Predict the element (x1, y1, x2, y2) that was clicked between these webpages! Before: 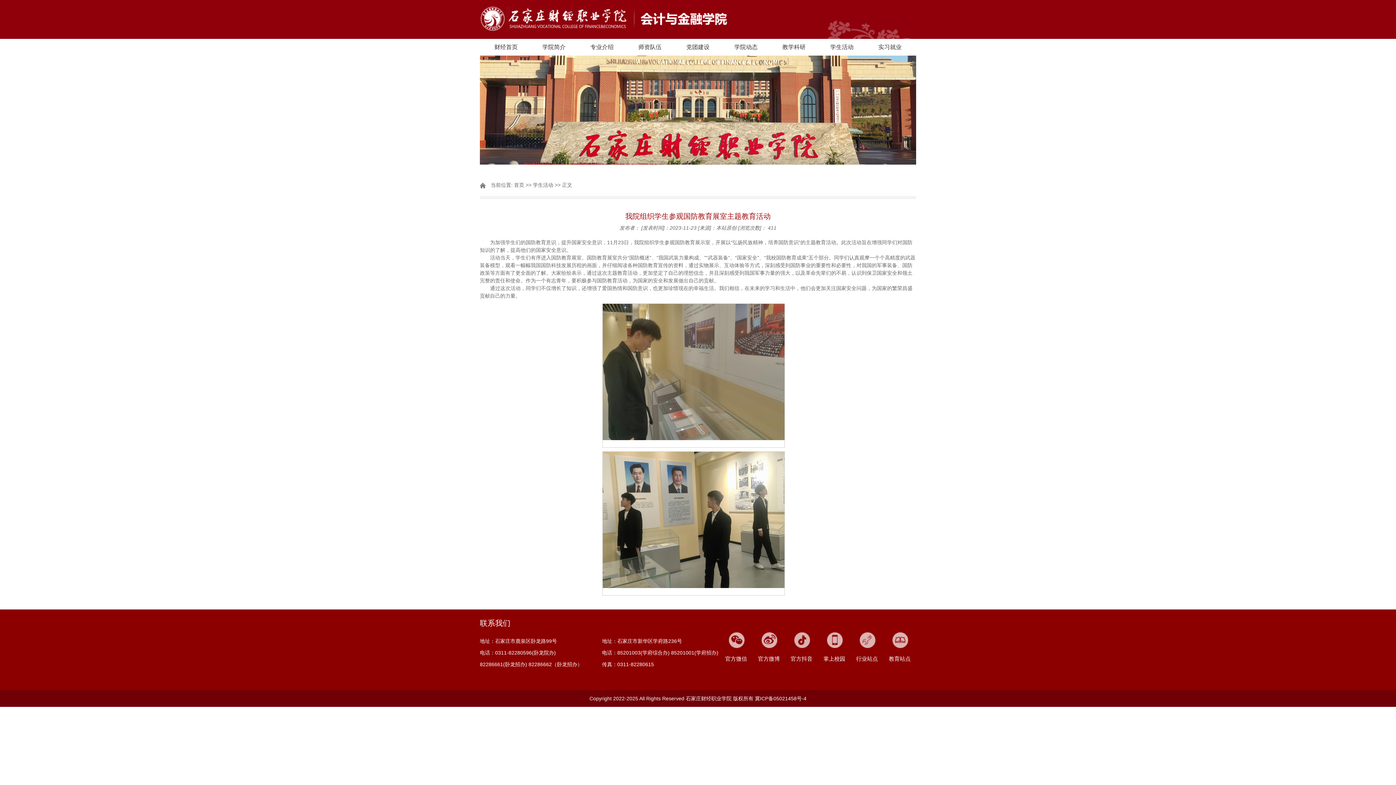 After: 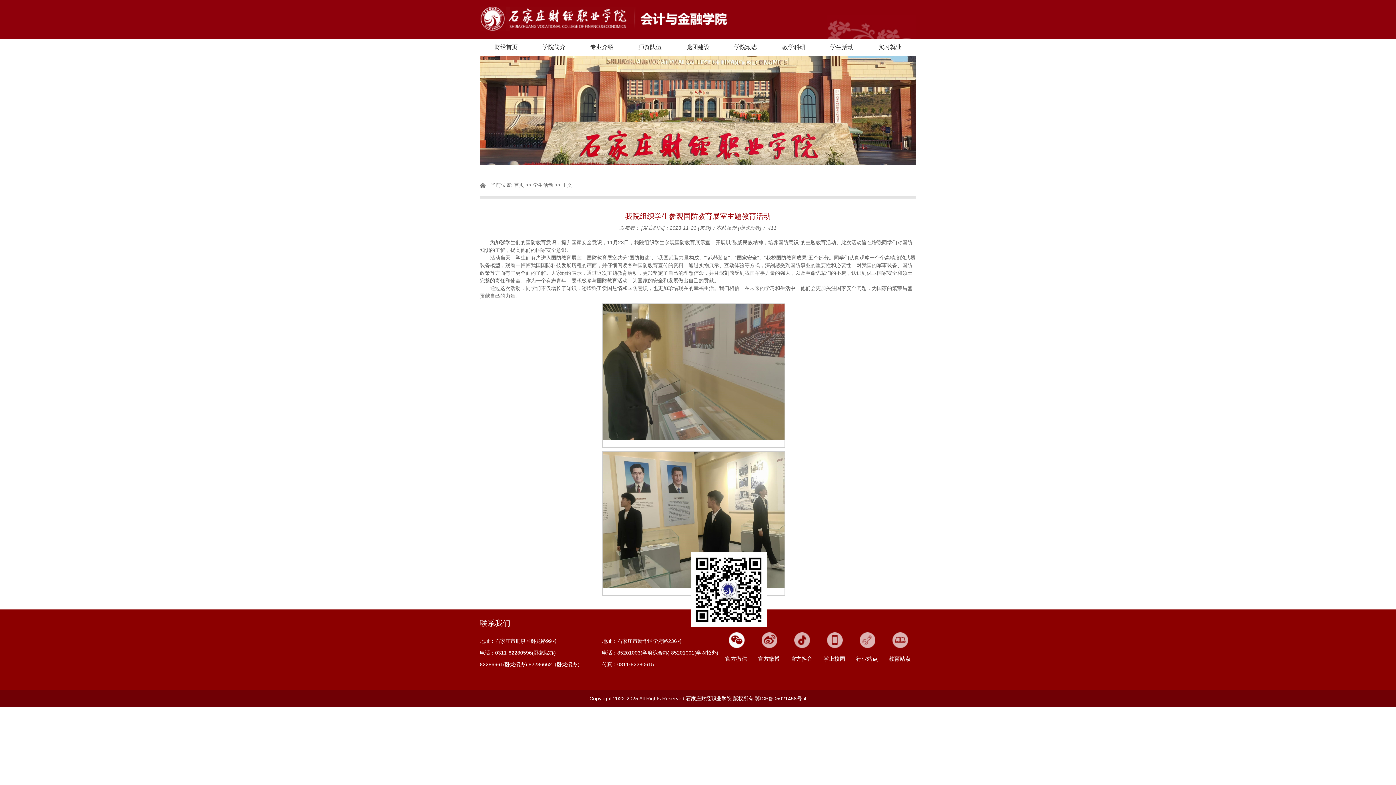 Action: bbox: (729, 632, 744, 648)